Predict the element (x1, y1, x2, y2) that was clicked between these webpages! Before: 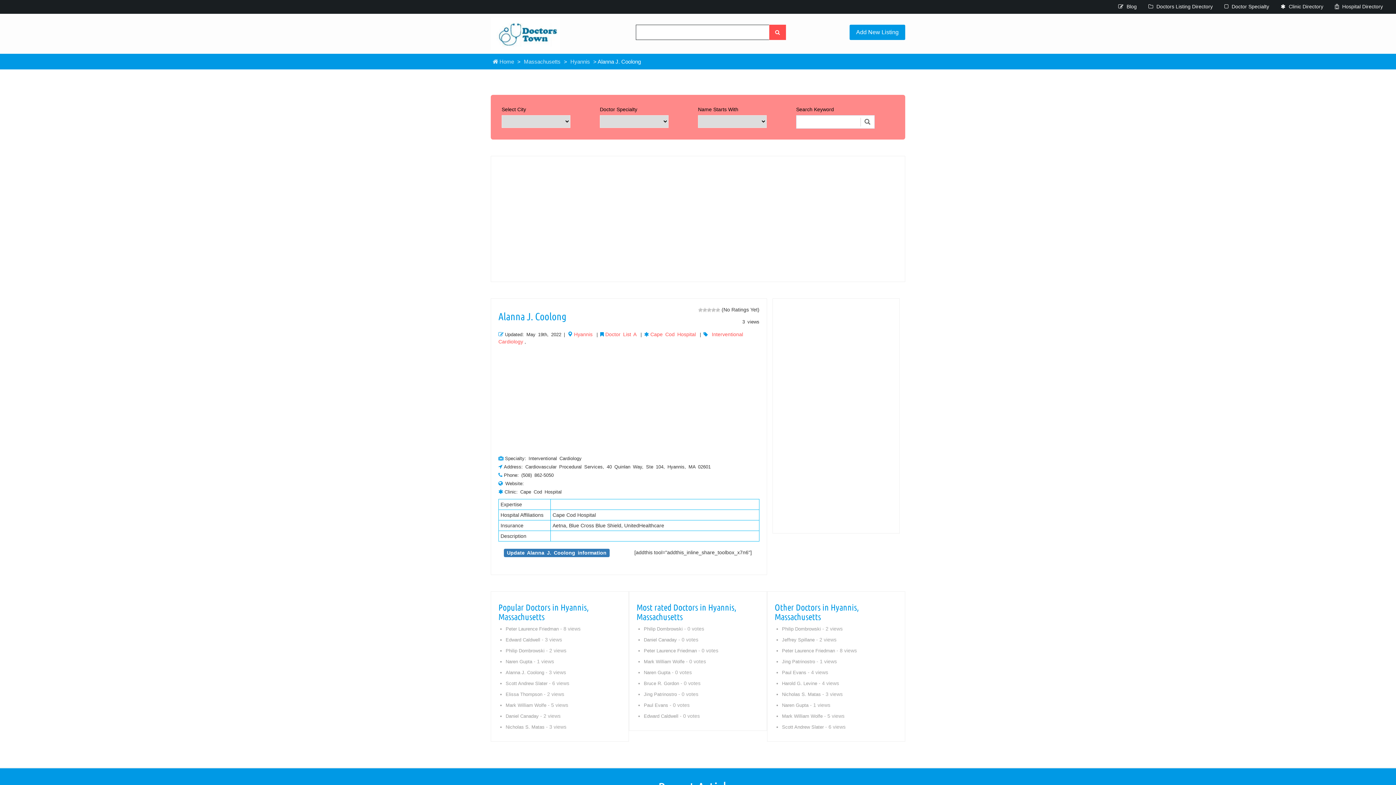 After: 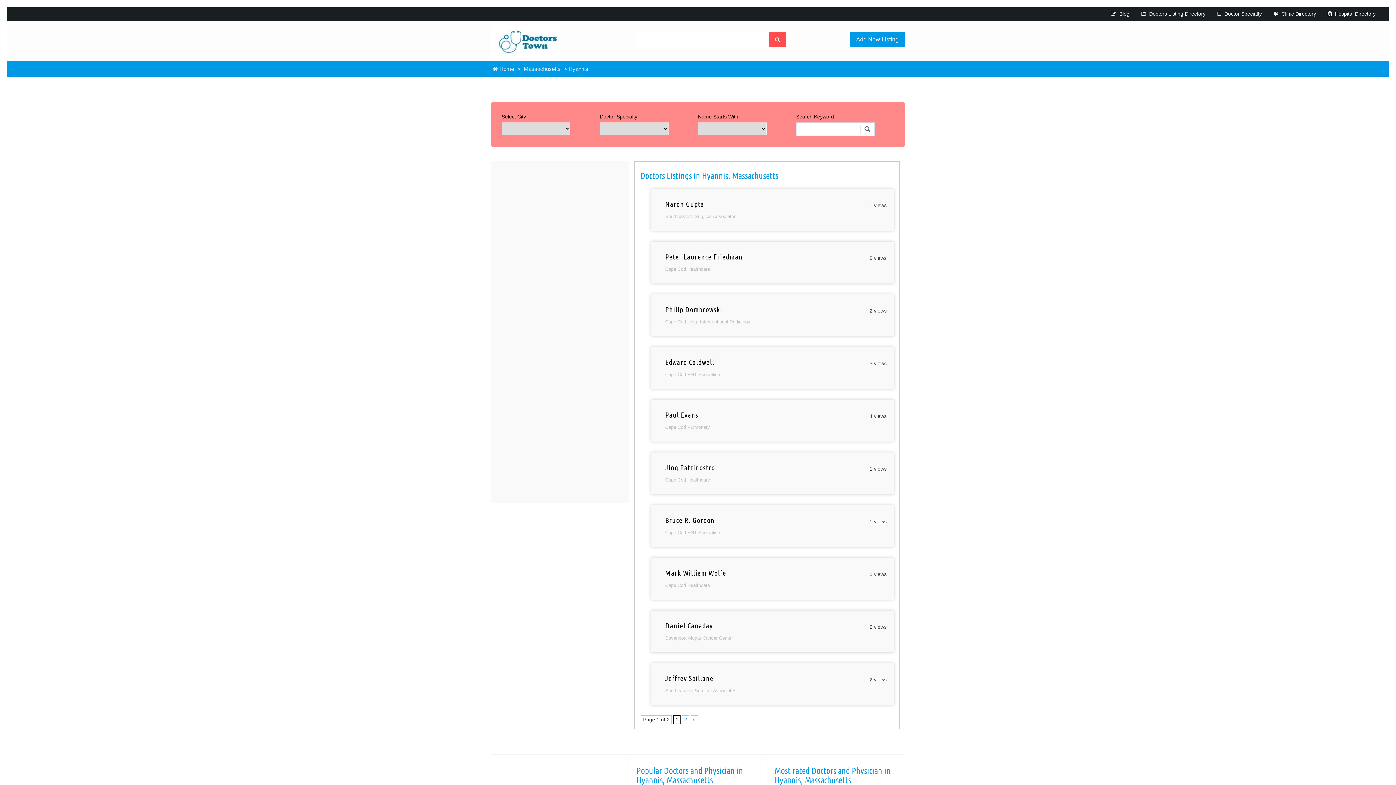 Action: label: Hyannis bbox: (574, 331, 592, 337)